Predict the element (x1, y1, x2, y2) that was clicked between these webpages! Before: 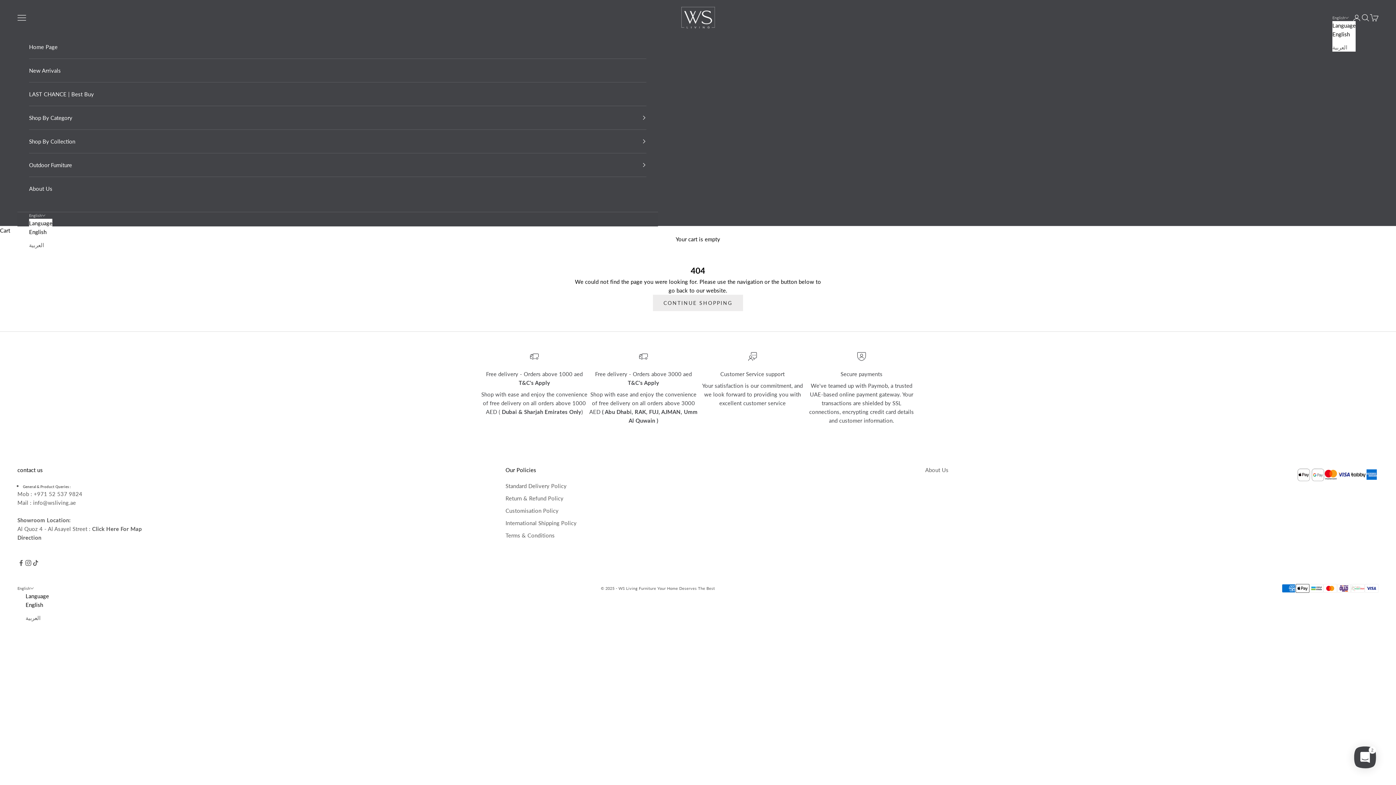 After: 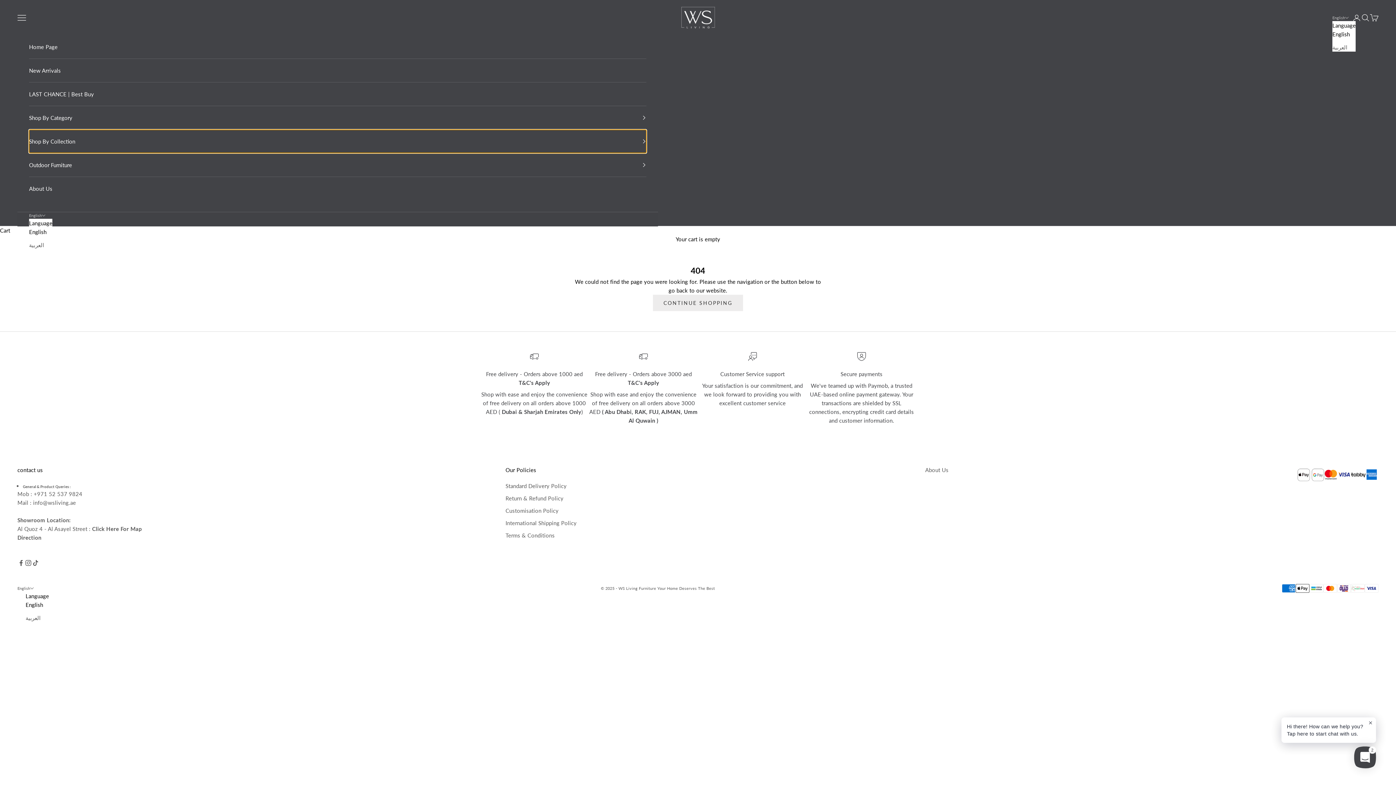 Action: label: Shop By Collection bbox: (29, 129, 646, 153)